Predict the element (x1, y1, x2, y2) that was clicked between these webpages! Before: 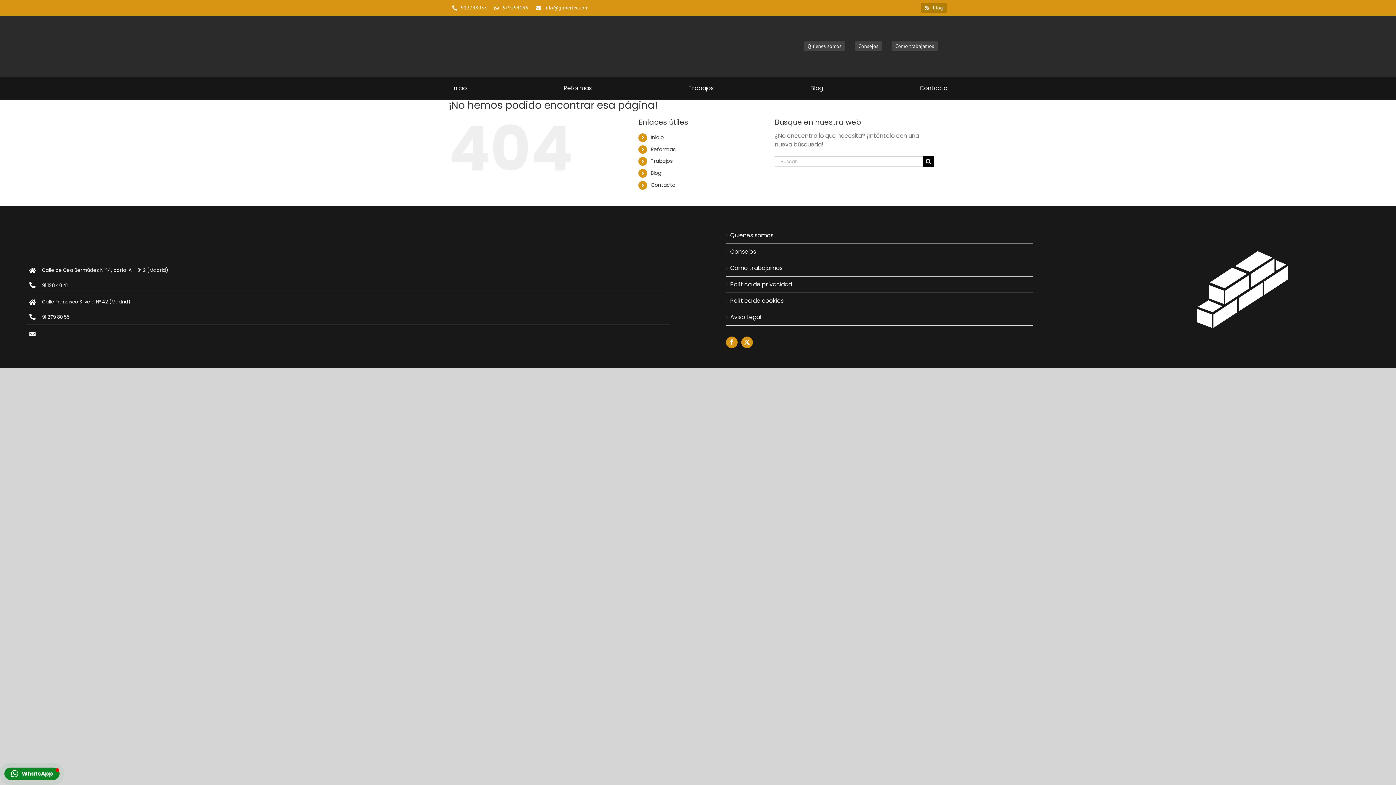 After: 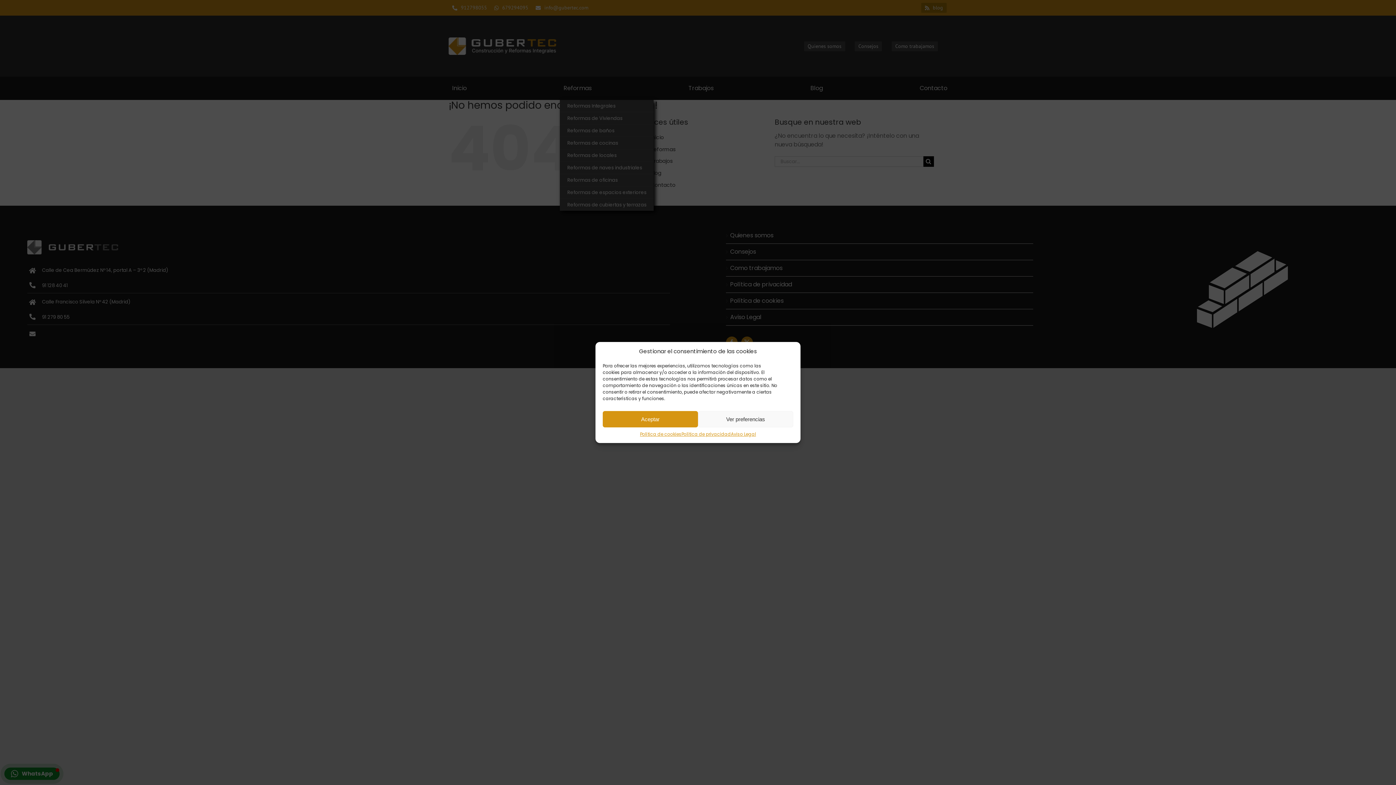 Action: bbox: (560, 76, 591, 100) label: Reformas